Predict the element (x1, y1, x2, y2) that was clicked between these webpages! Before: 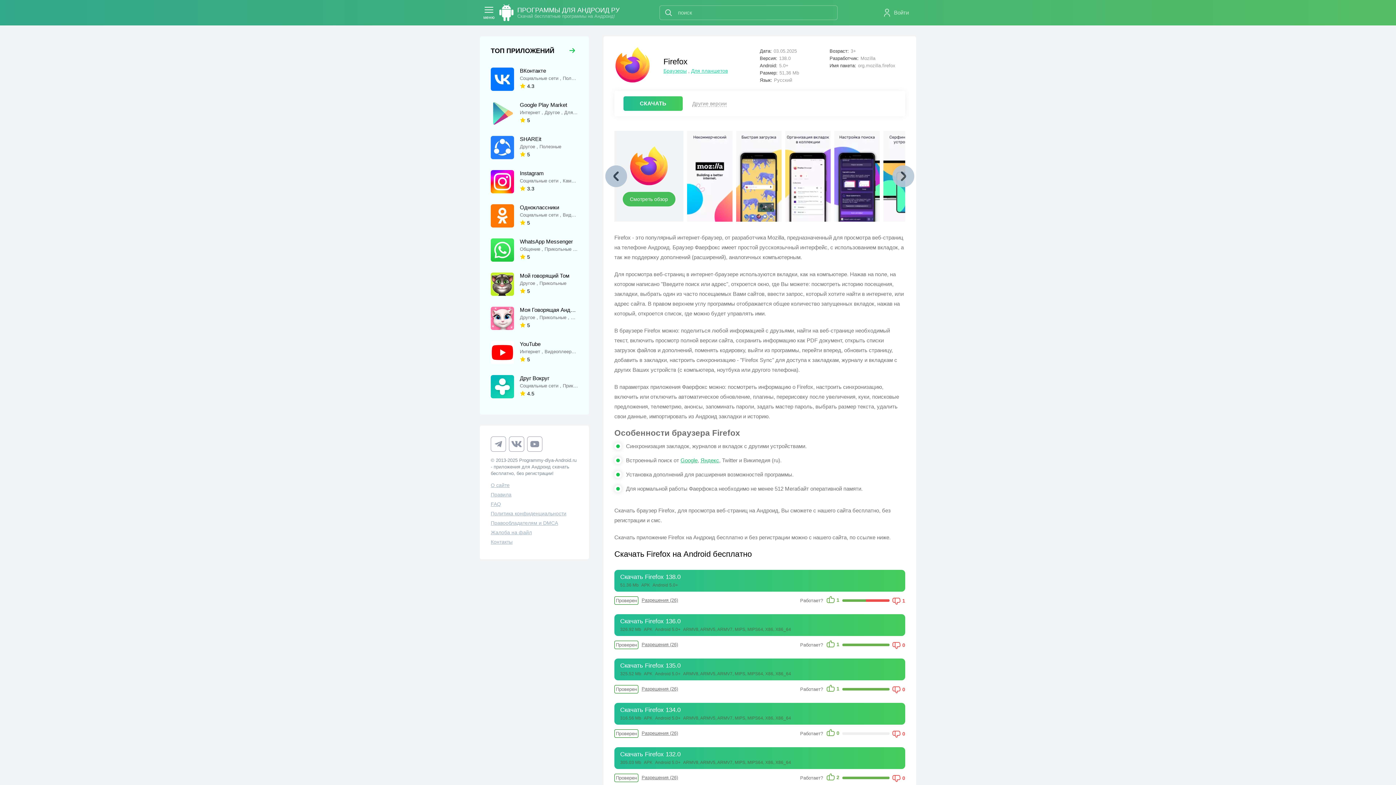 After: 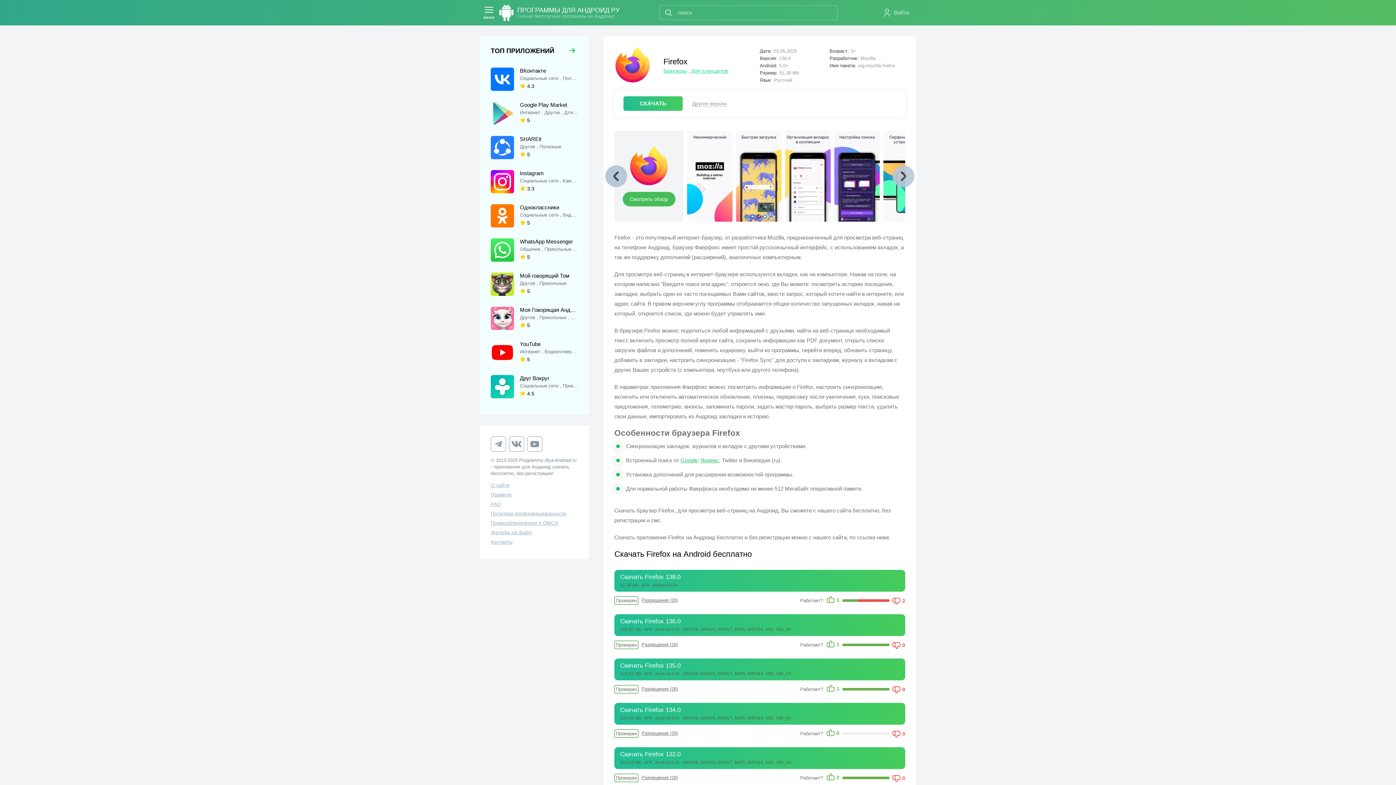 Action: label: 1 bbox: (892, 595, 905, 606)